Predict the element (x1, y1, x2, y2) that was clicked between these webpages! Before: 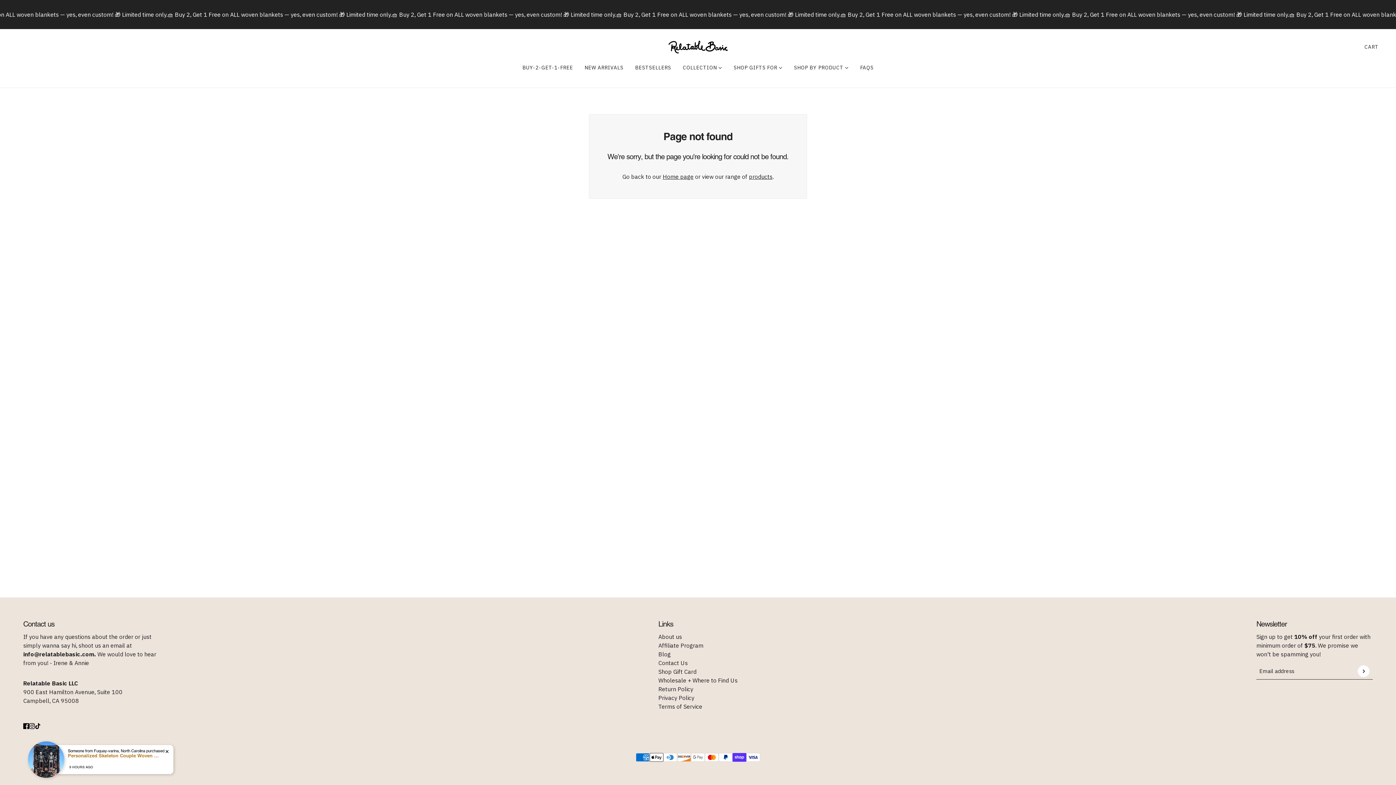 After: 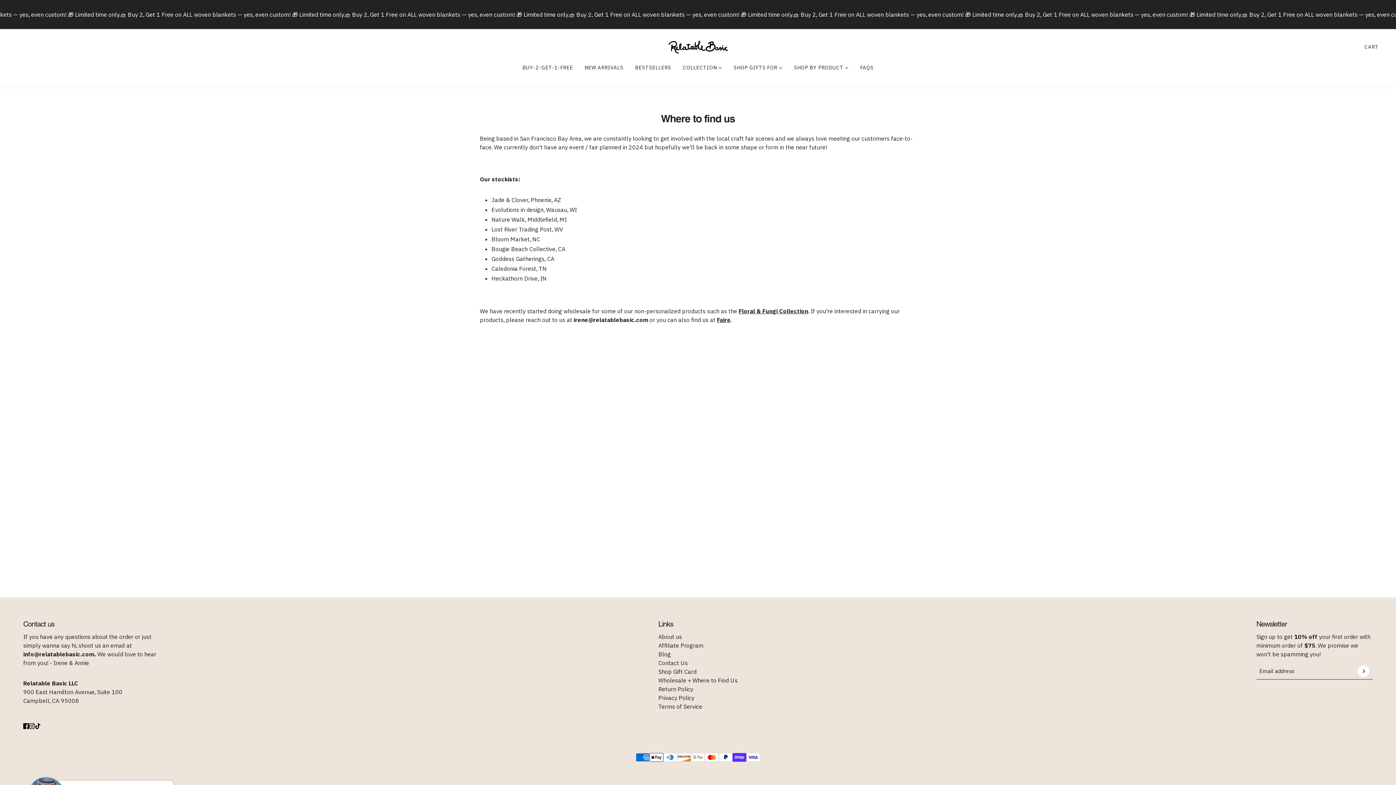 Action: bbox: (658, 677, 737, 684) label: Wholesale + Where to Find Us